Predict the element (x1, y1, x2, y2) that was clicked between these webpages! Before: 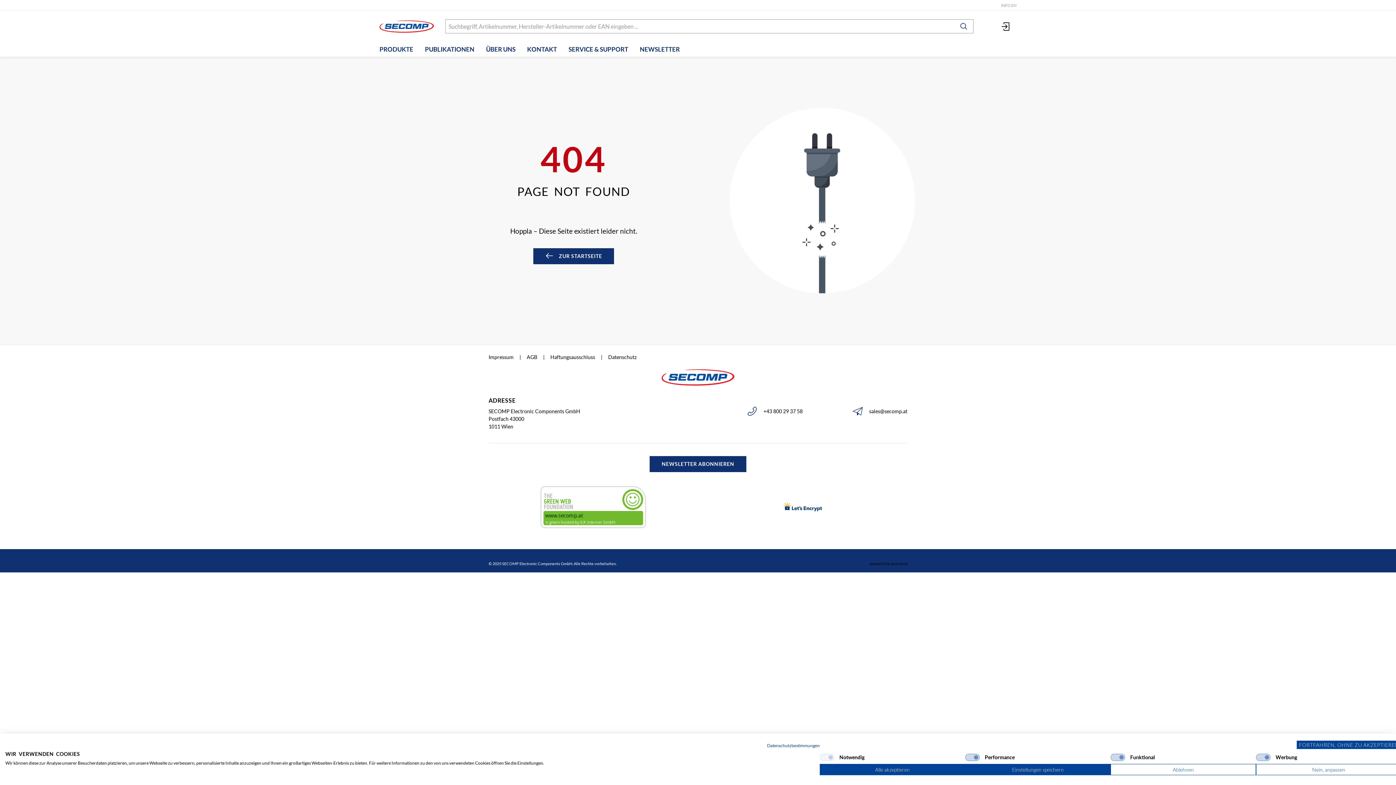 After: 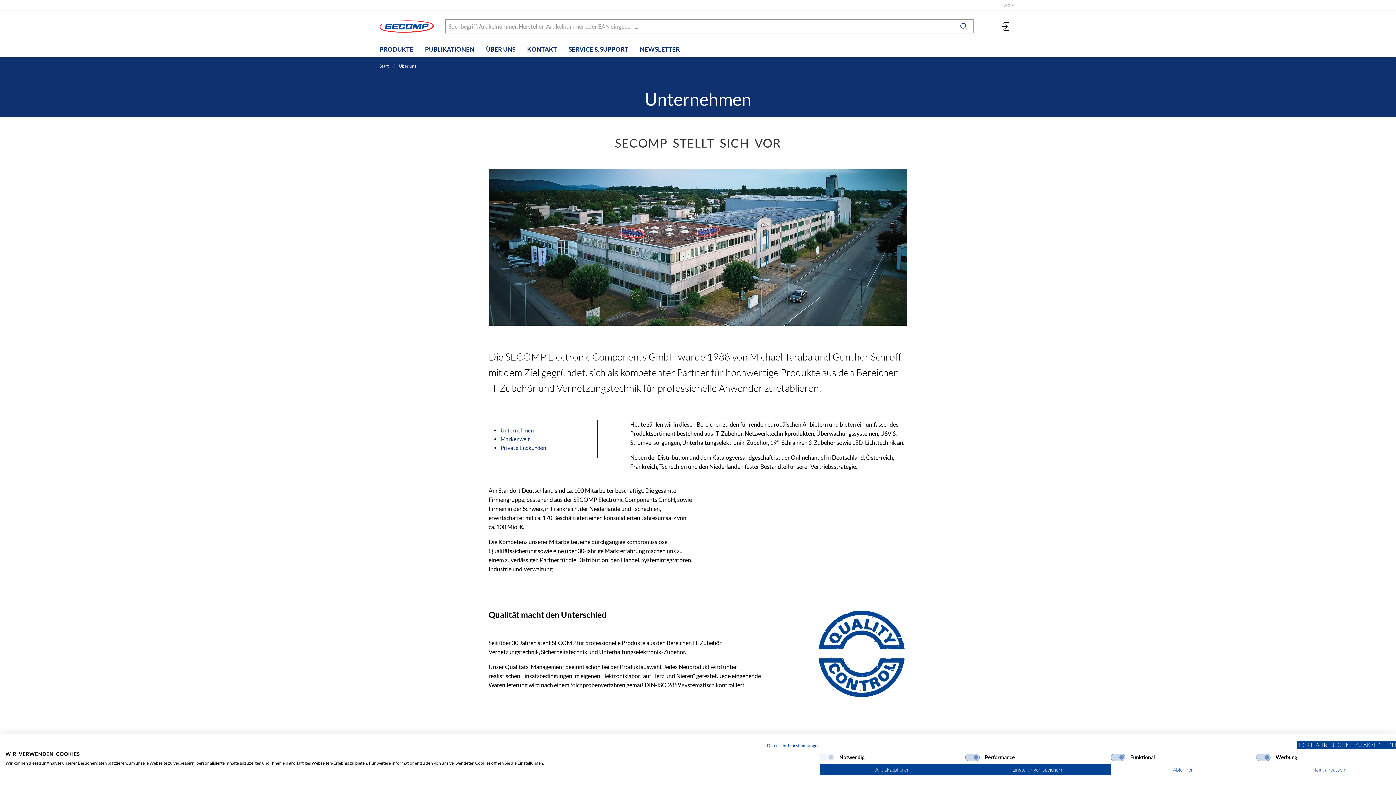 Action: bbox: (480, 42, 521, 56) label: ÜBER UNS